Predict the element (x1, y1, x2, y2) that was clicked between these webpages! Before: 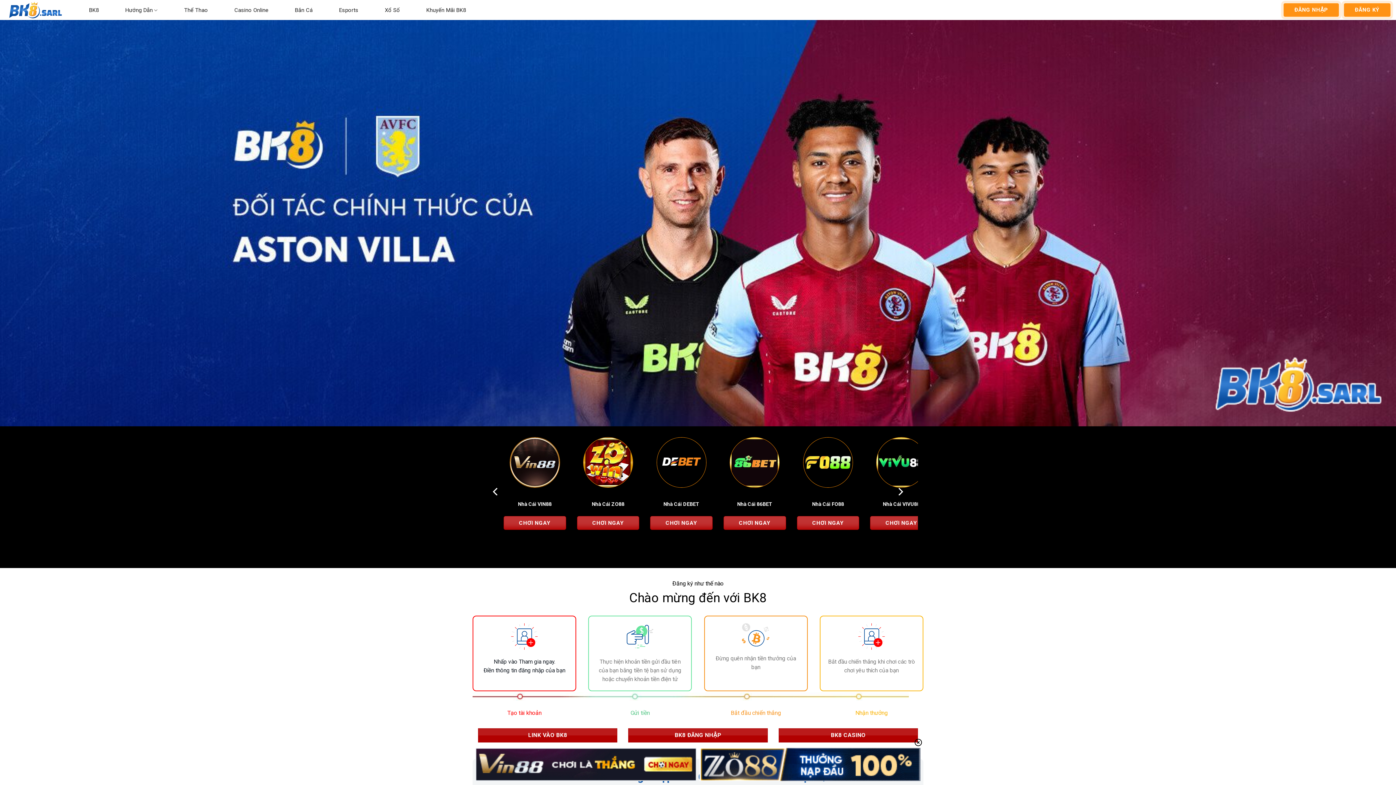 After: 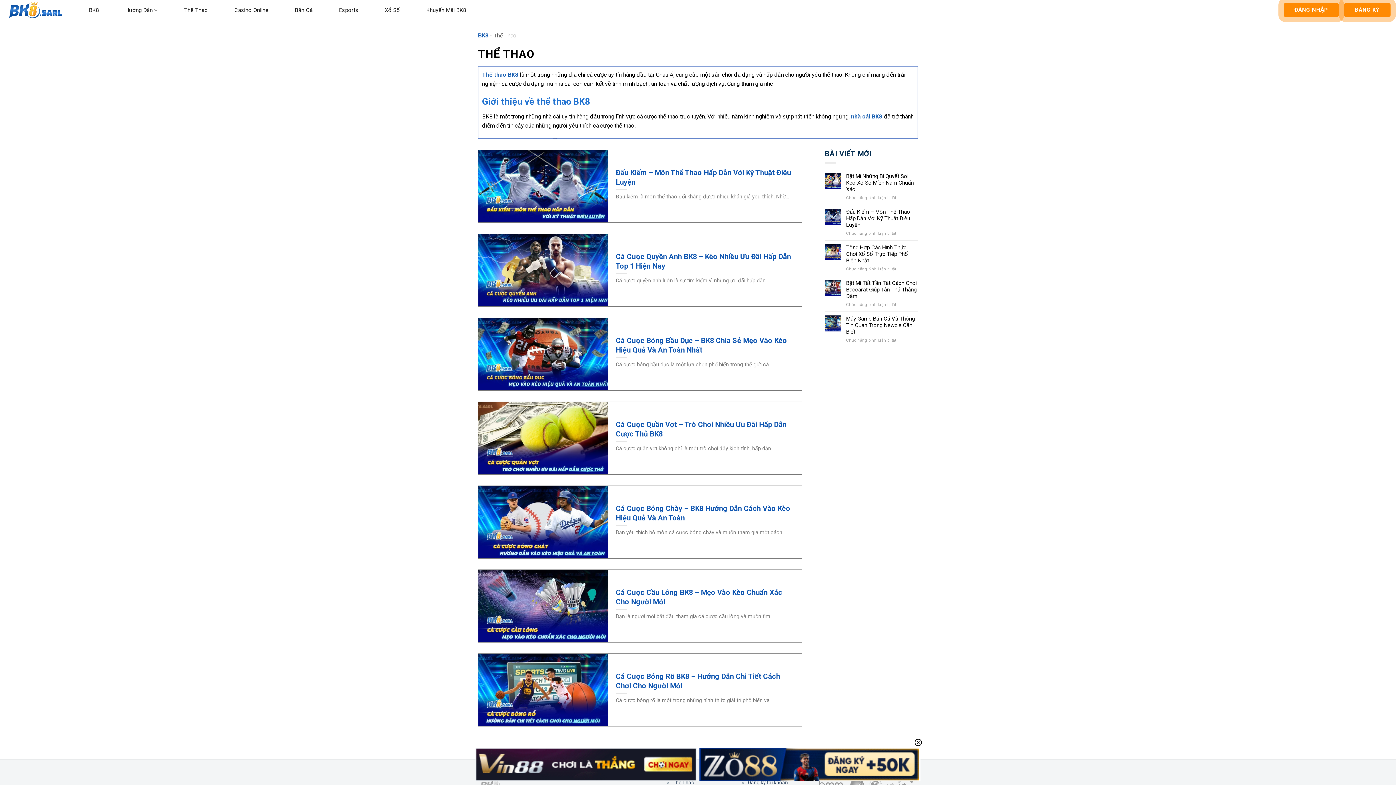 Action: bbox: (184, 2, 207, 18) label: Thể Thao